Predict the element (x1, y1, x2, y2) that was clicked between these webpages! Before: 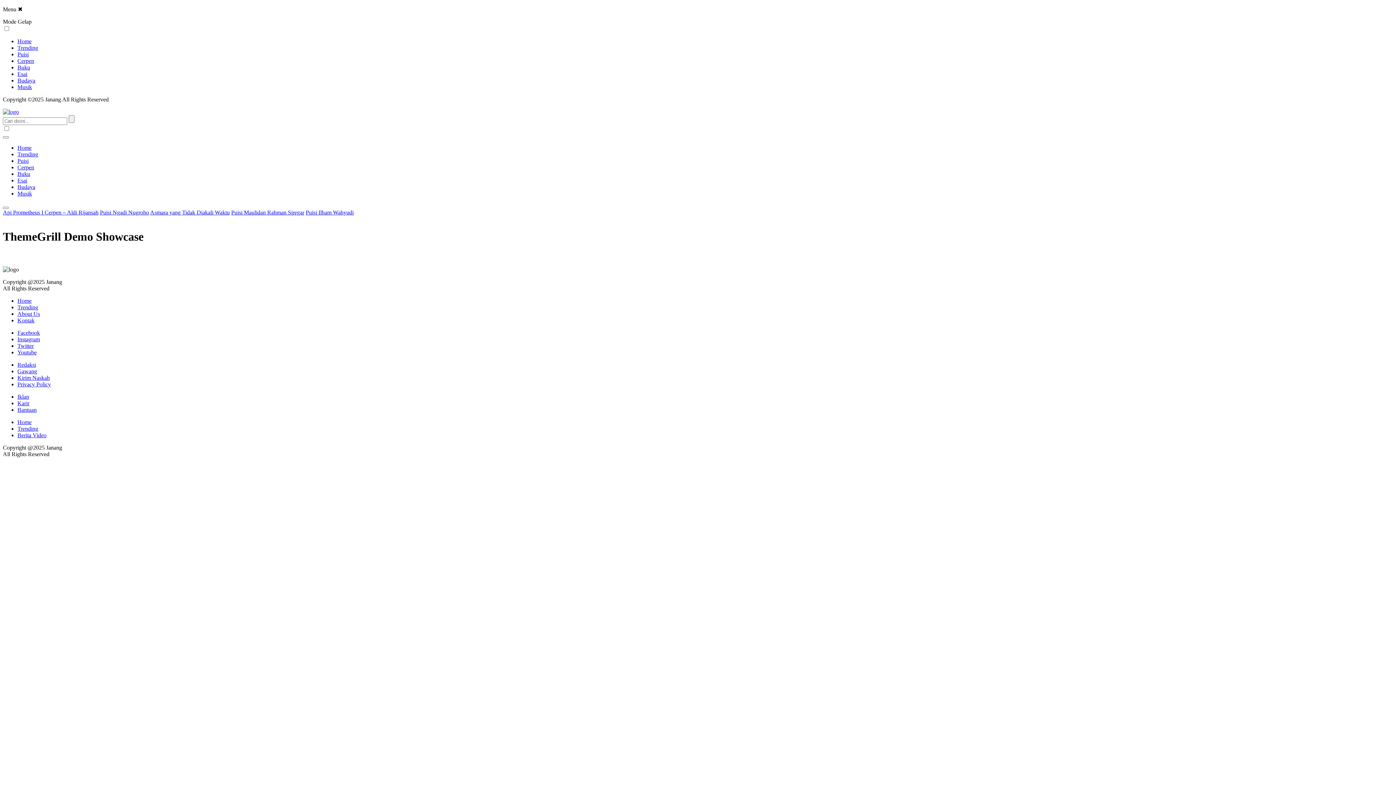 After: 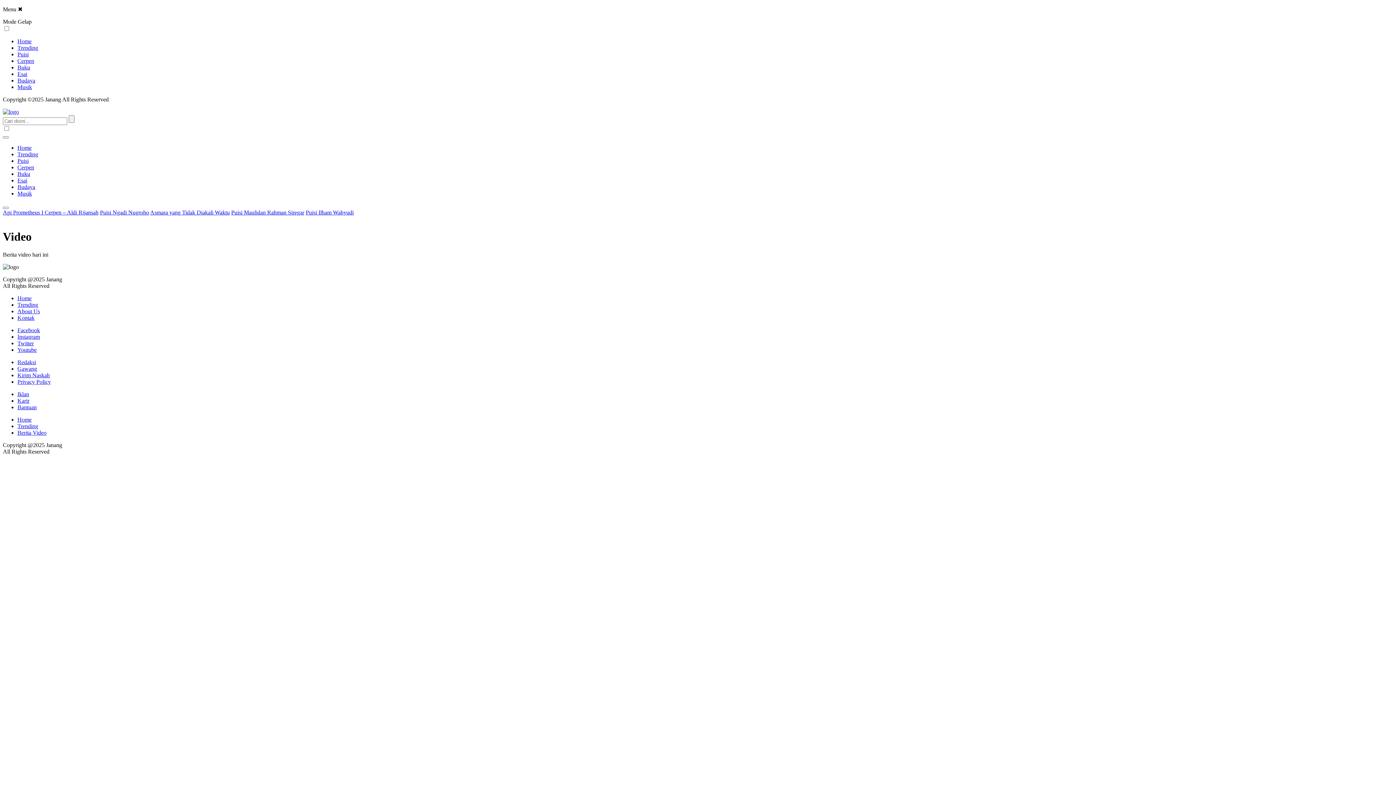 Action: bbox: (17, 432, 46, 438) label: Berita Video